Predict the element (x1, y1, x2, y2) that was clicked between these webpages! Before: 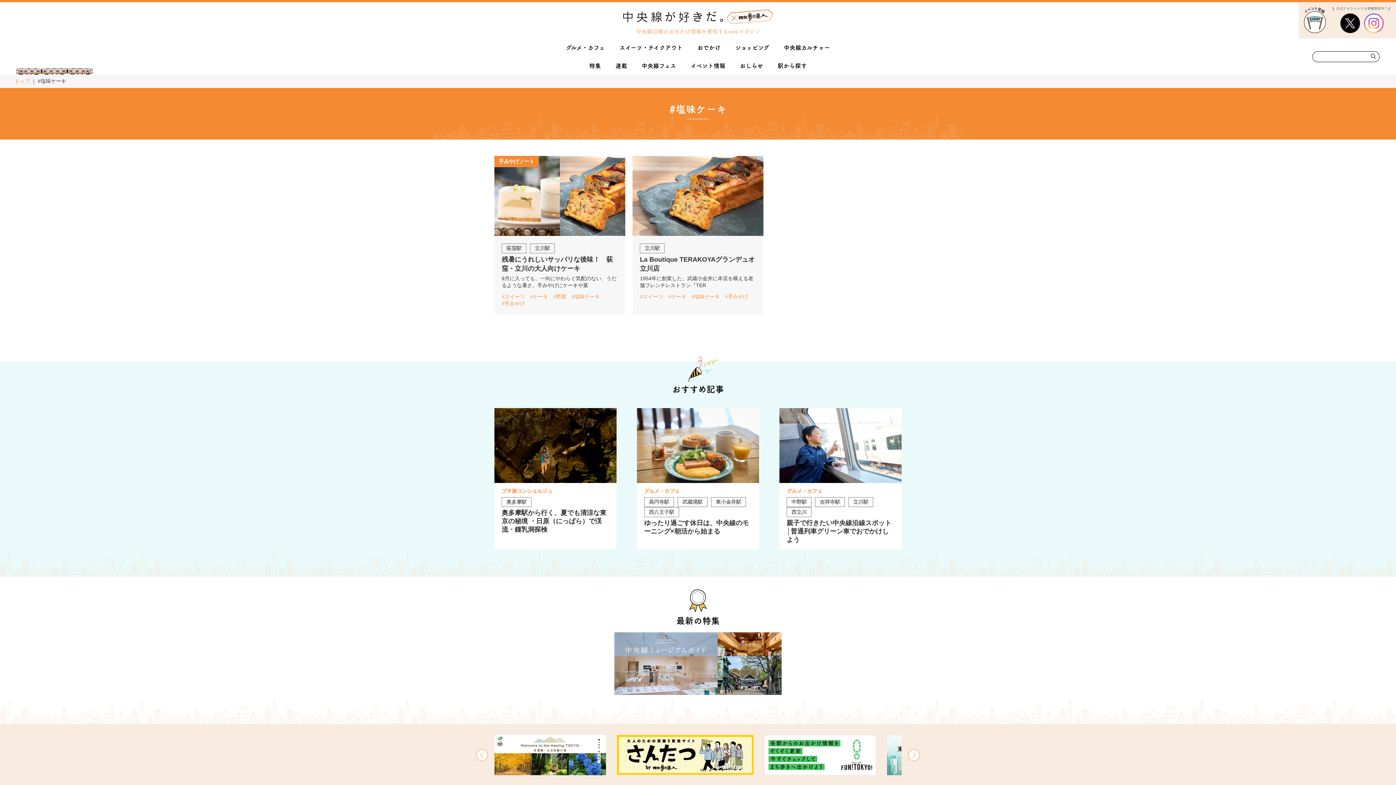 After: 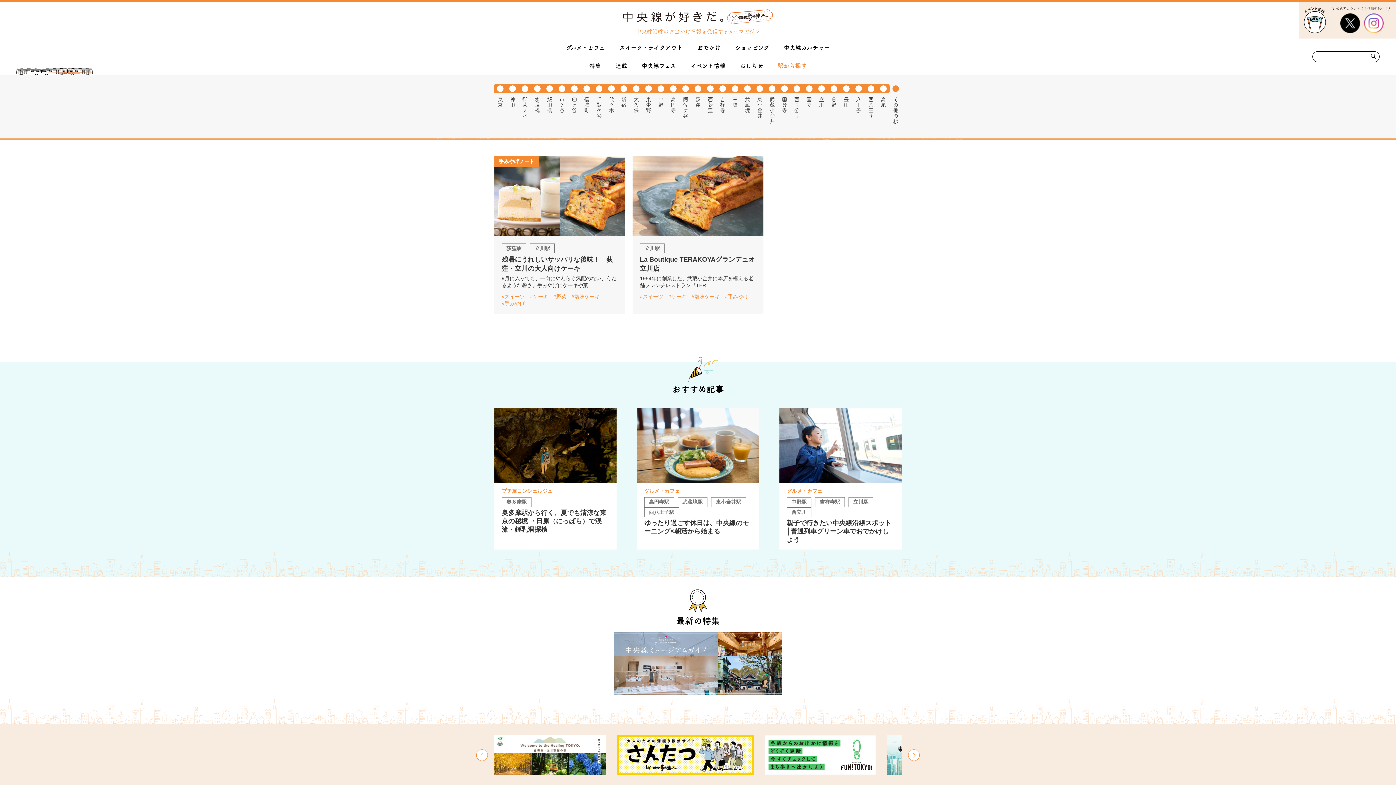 Action: label: 駅から探す bbox: (774, 56, 810, 74)